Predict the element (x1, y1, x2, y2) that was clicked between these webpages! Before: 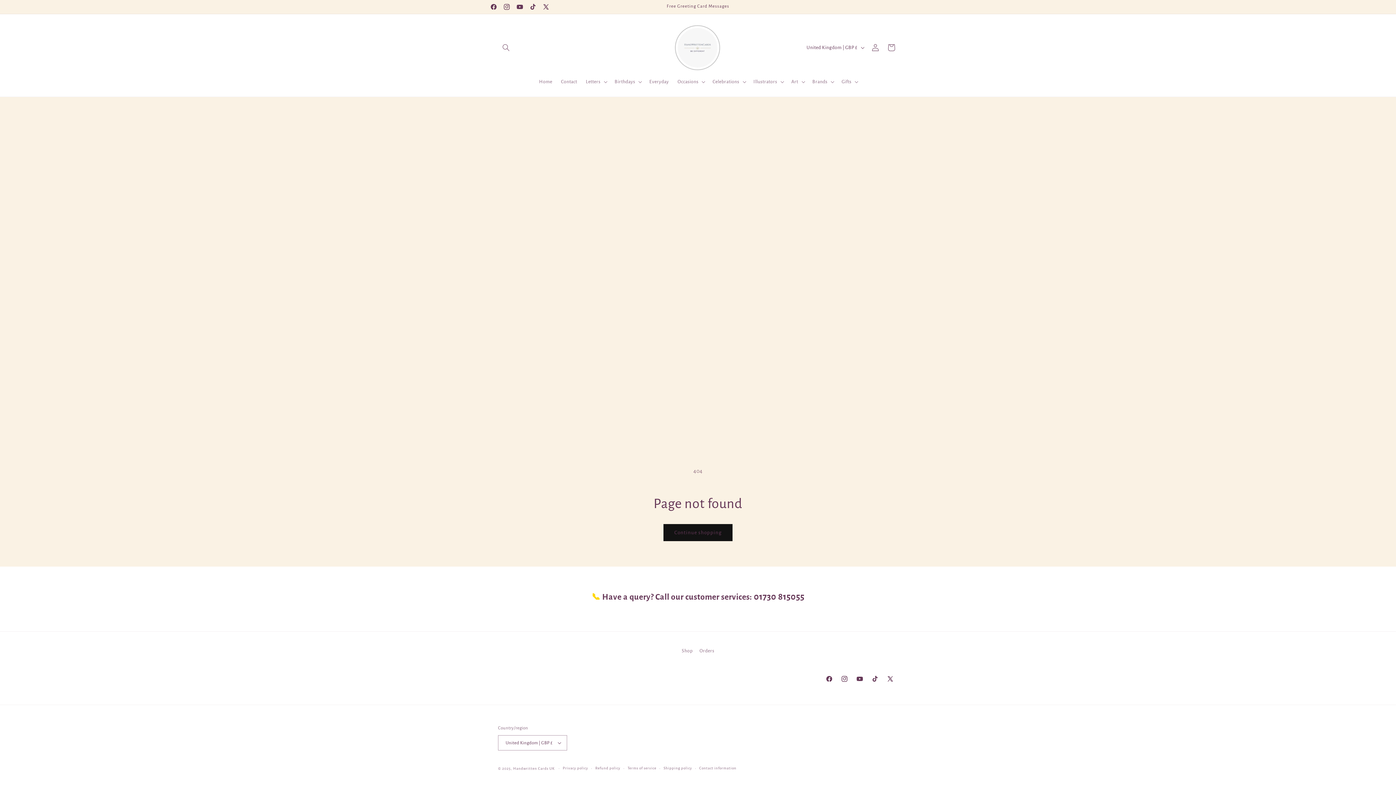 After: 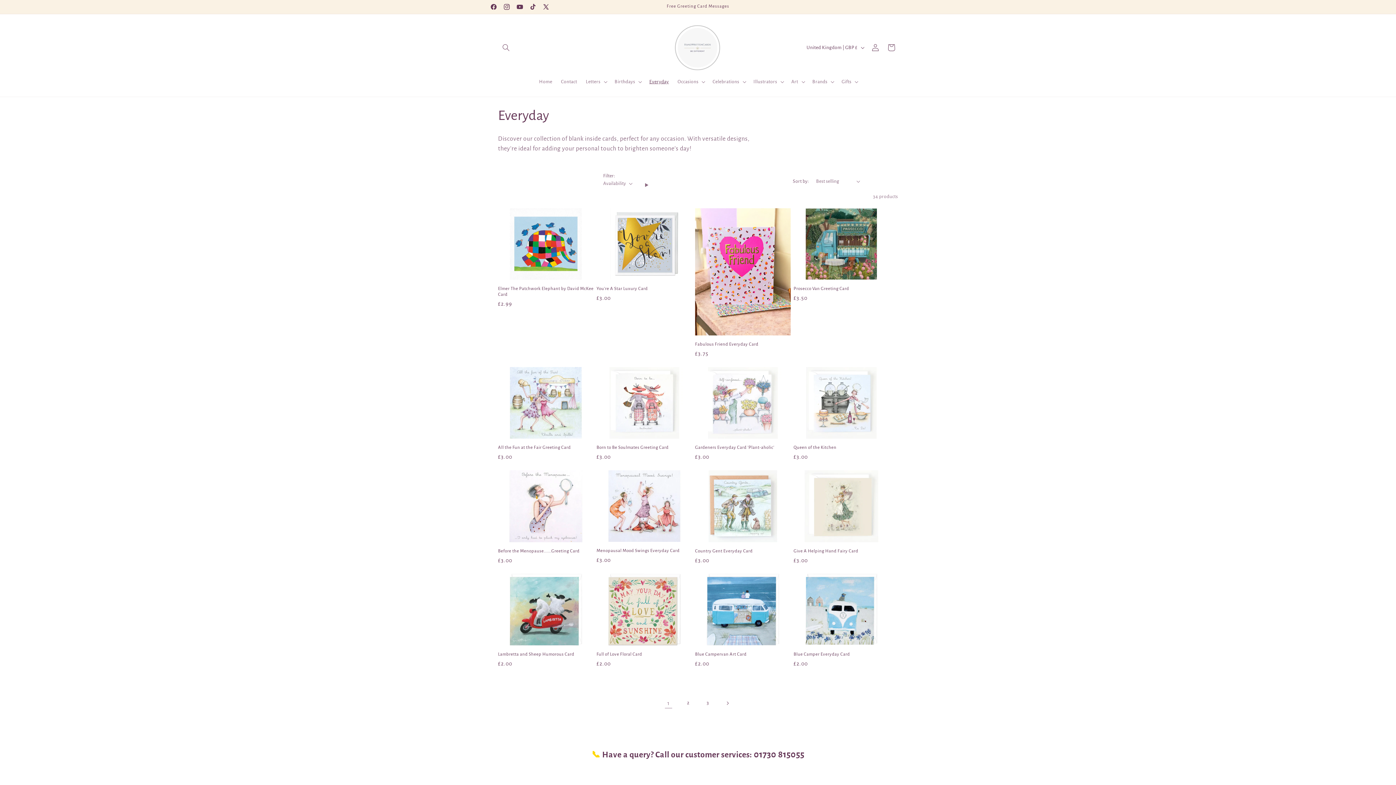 Action: bbox: (645, 74, 673, 89) label: Everyday